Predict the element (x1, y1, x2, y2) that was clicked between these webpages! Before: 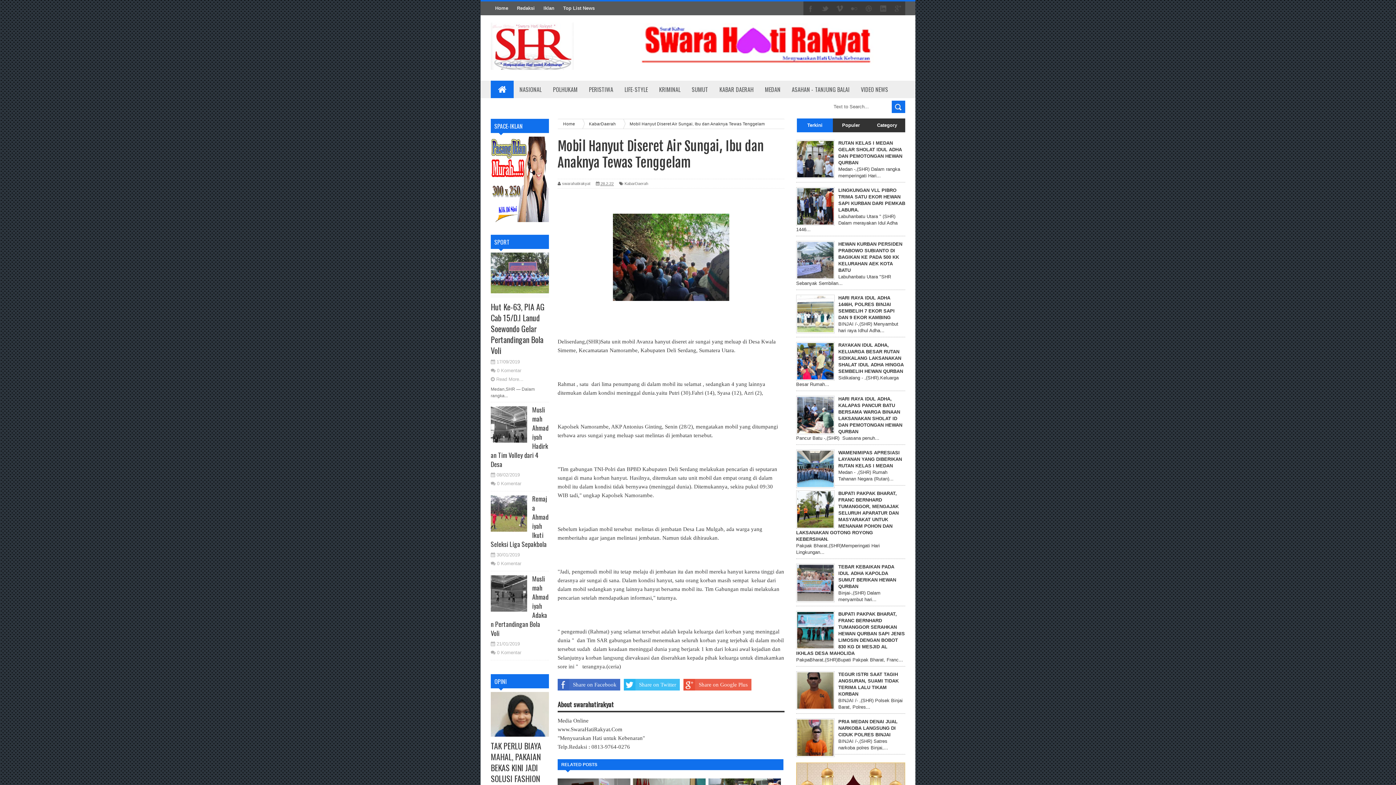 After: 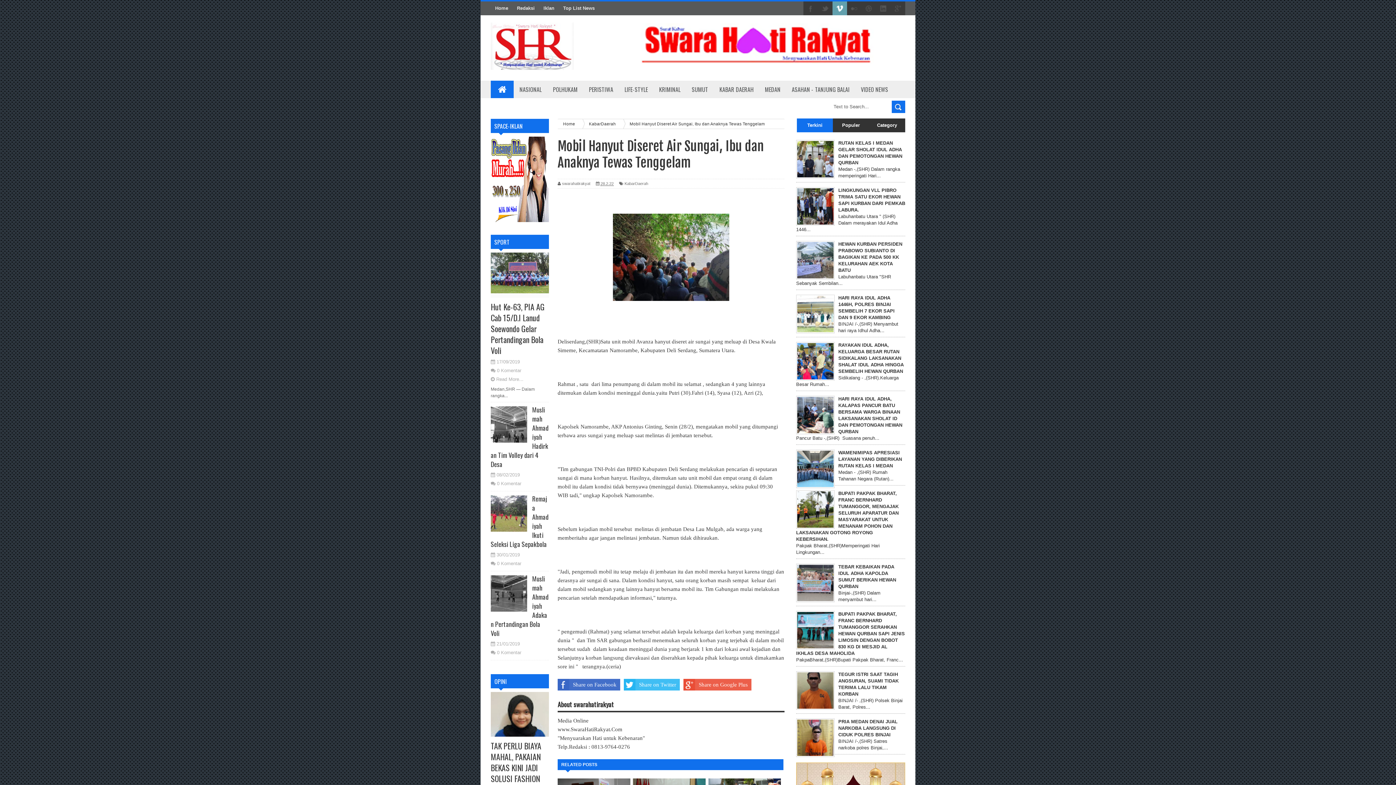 Action: bbox: (832, 1, 847, 16)